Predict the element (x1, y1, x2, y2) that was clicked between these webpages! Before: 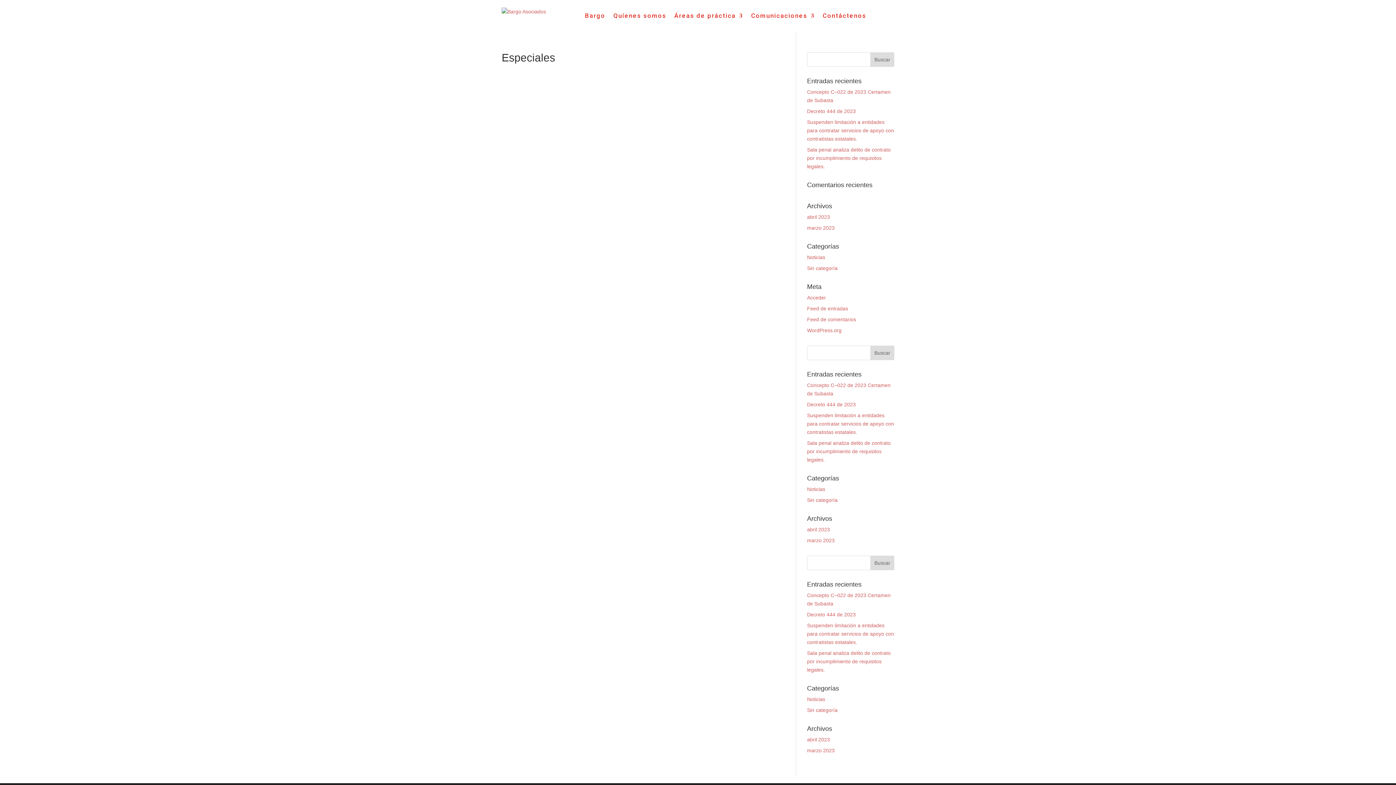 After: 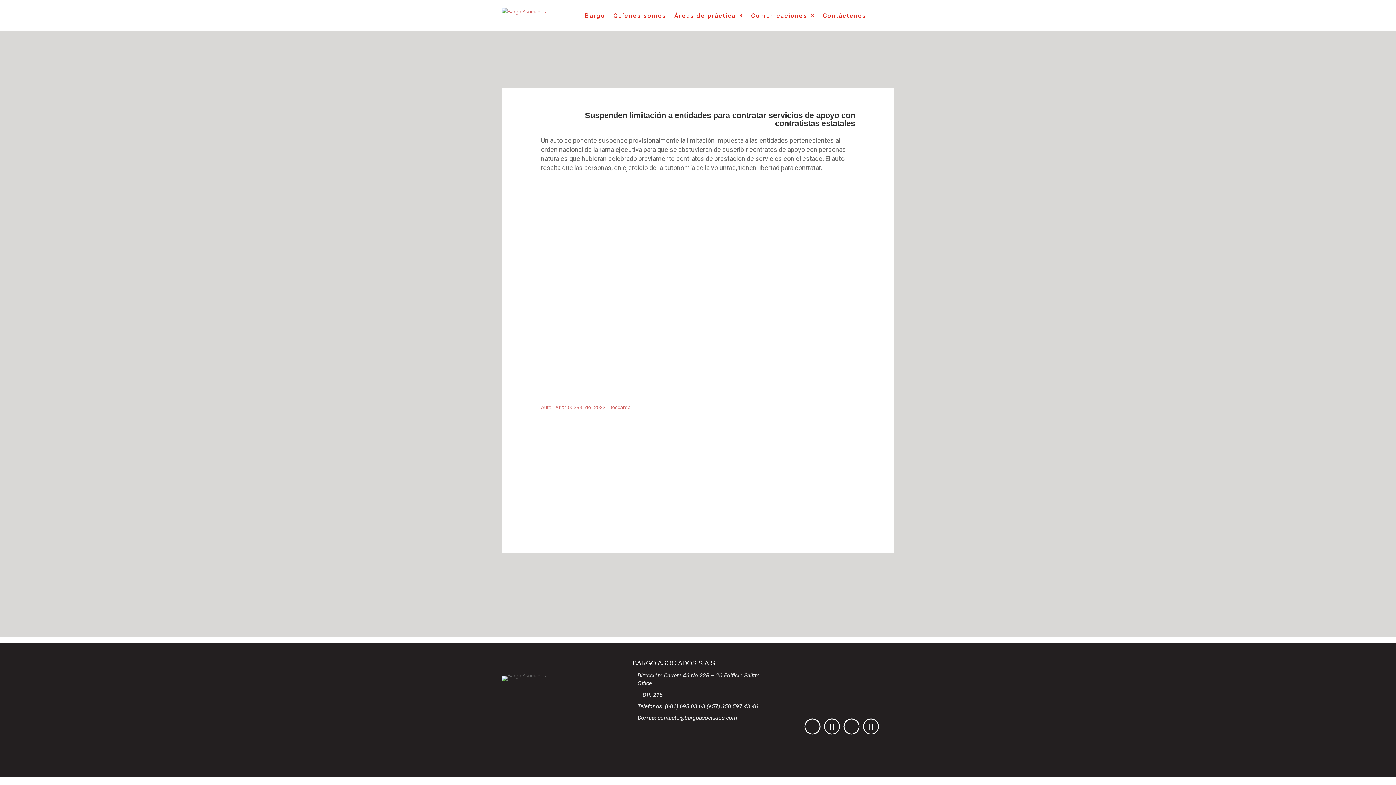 Action: label: Suspenden limitación a entidades para contratar servicios de apoyo con contratistas estatales. bbox: (807, 622, 894, 645)